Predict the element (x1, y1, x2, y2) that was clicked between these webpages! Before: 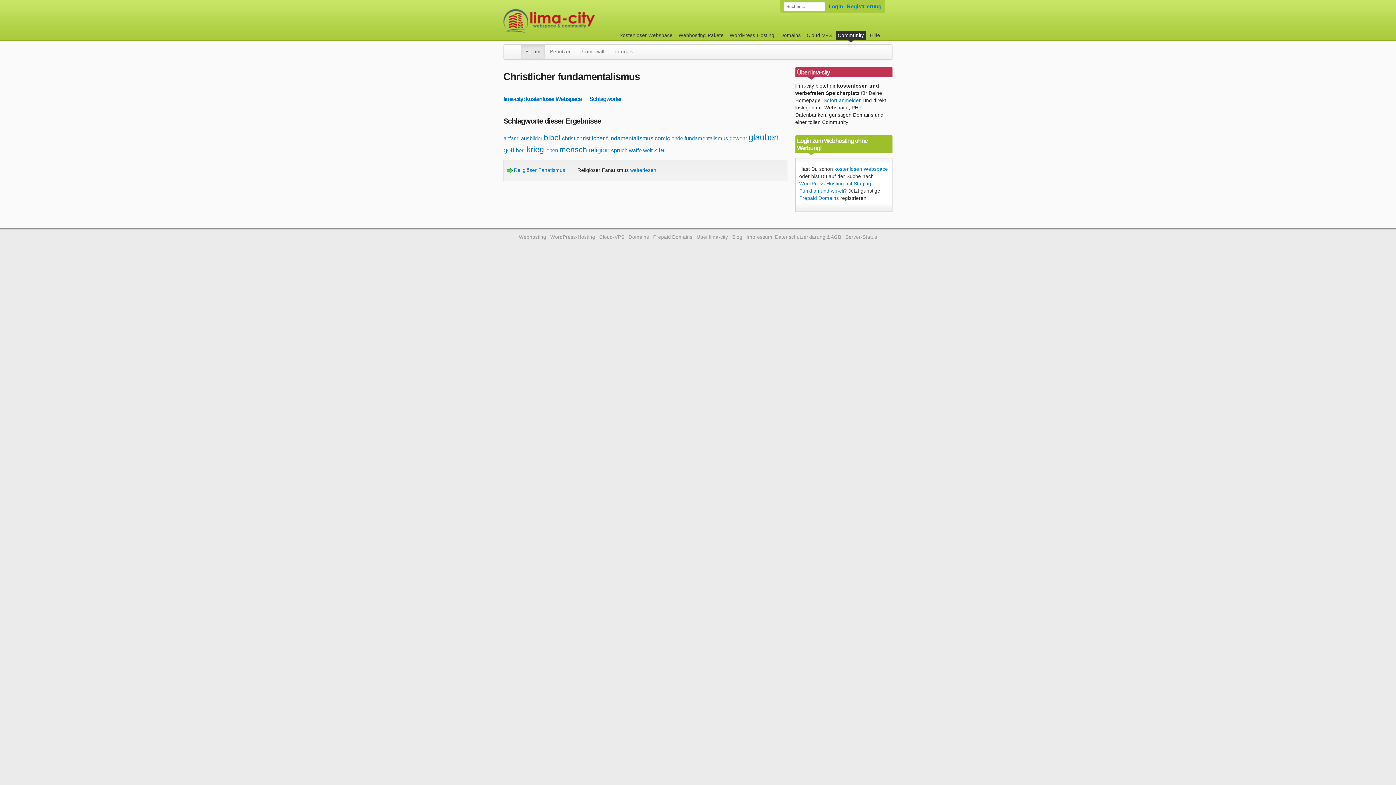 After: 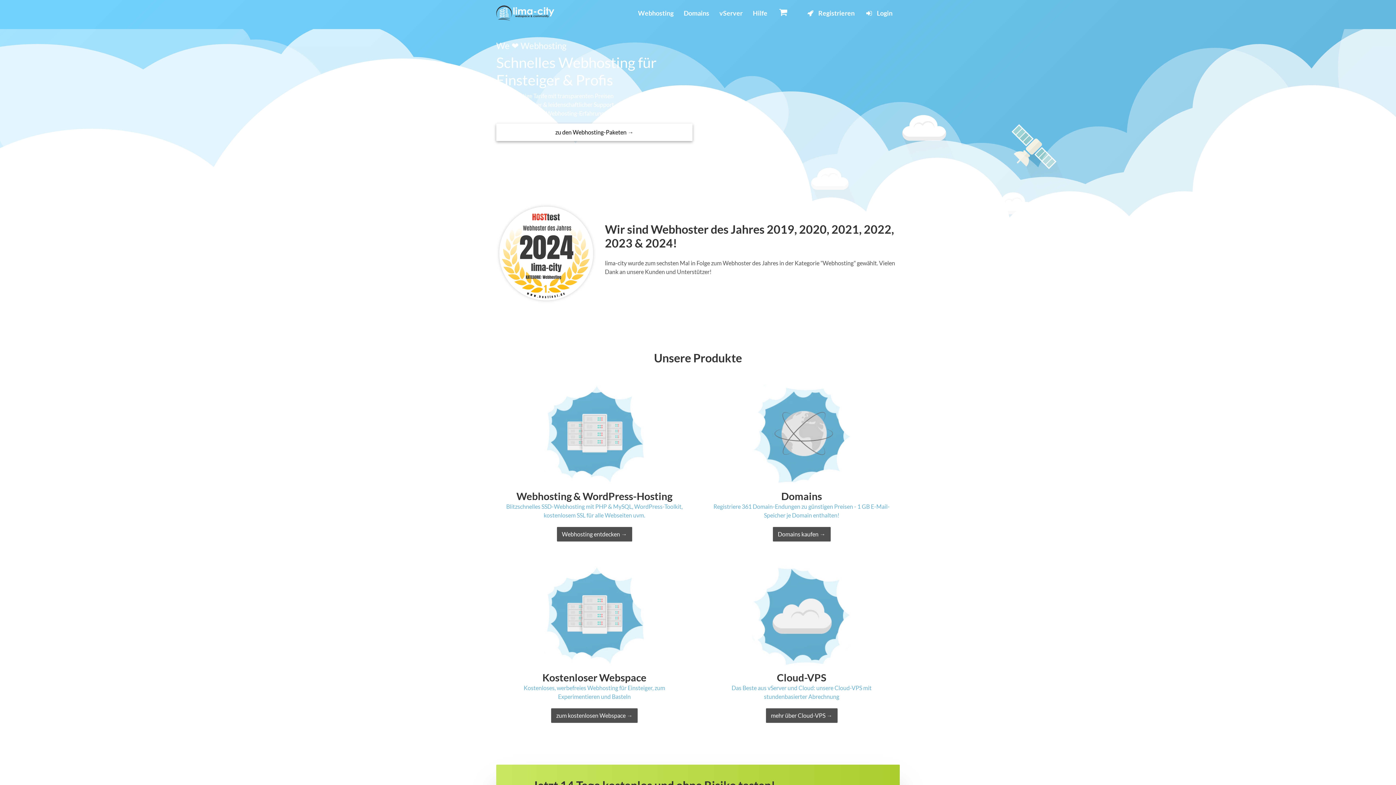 Action: bbox: (503, 9, 649, 32) label: kostenloser Webspace werbefrei: lima-city